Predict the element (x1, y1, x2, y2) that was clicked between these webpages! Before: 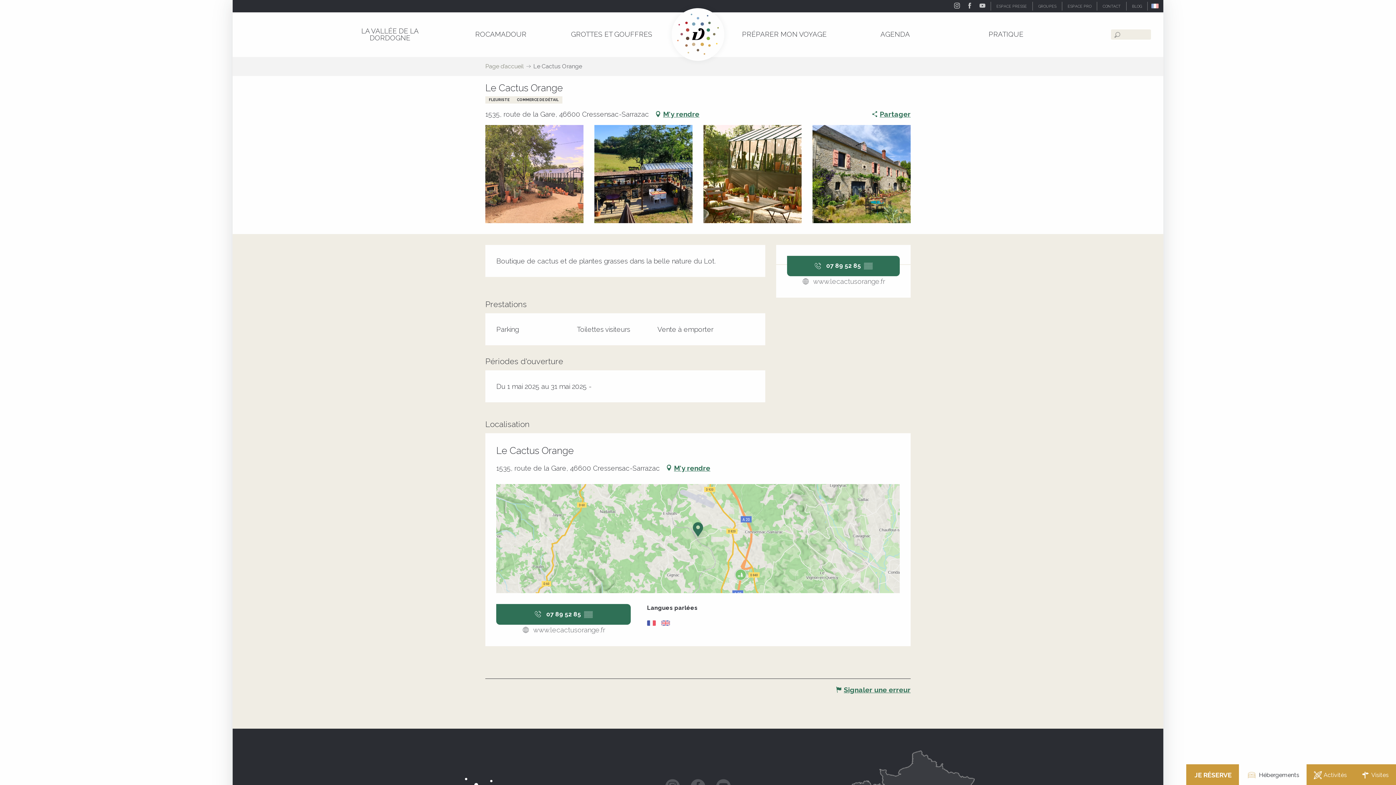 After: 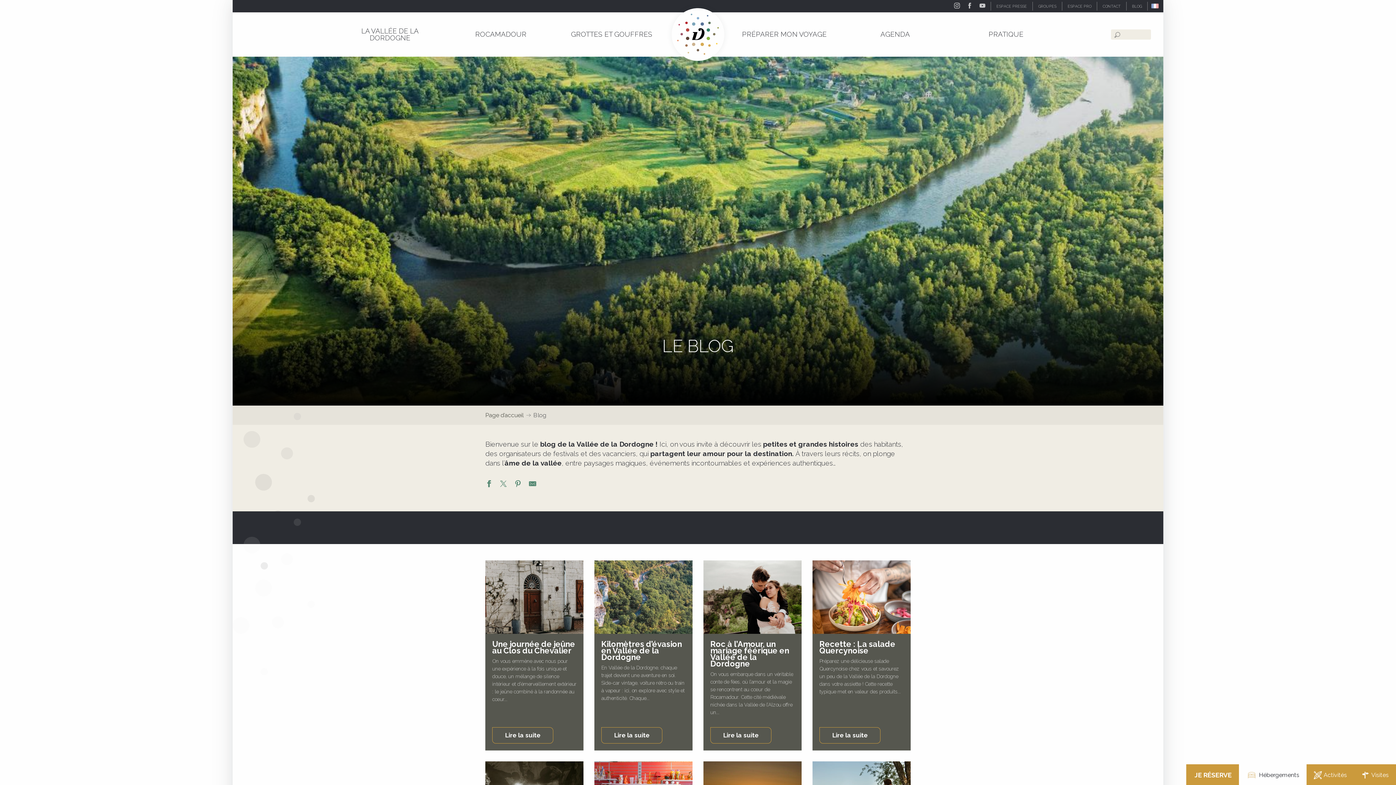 Action: bbox: (1126, 1, 1148, 10) label: BLOG